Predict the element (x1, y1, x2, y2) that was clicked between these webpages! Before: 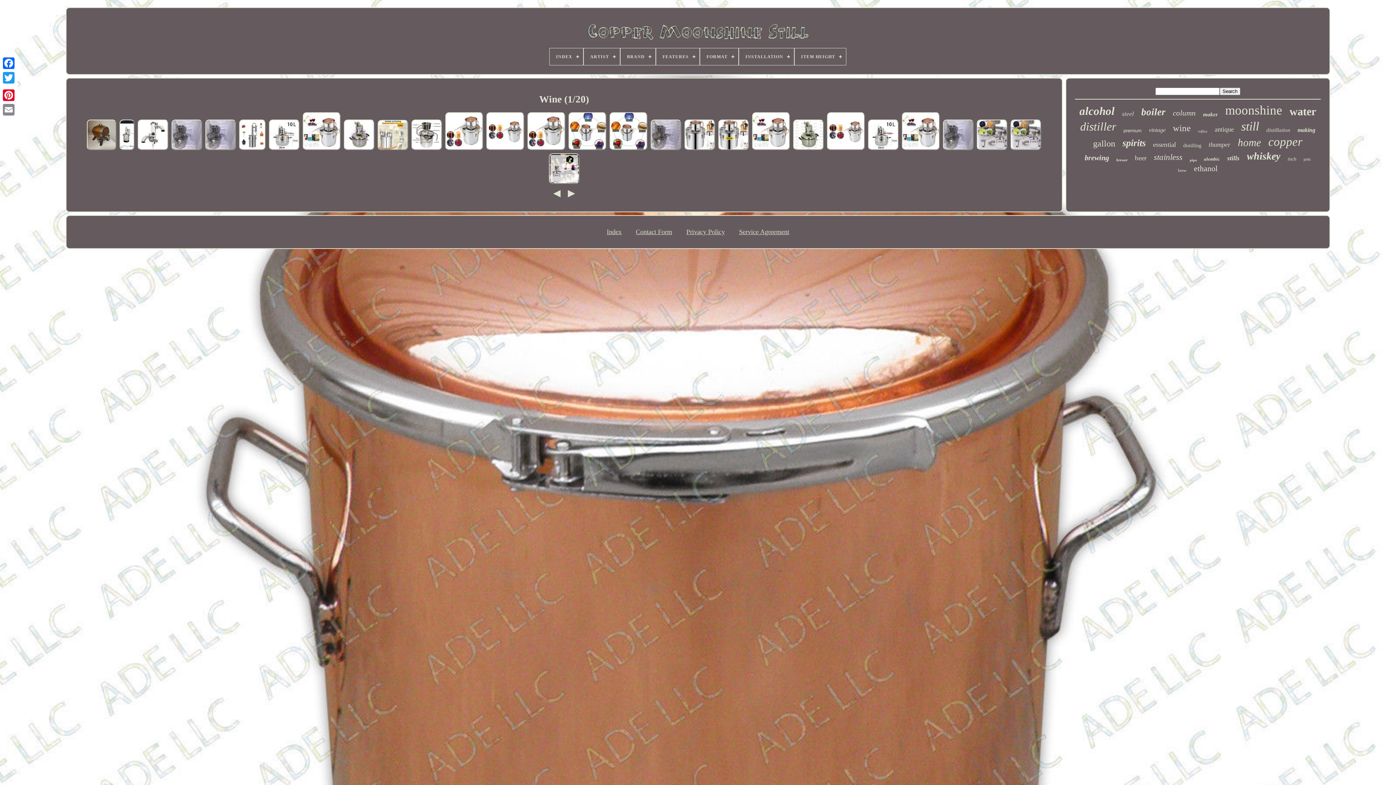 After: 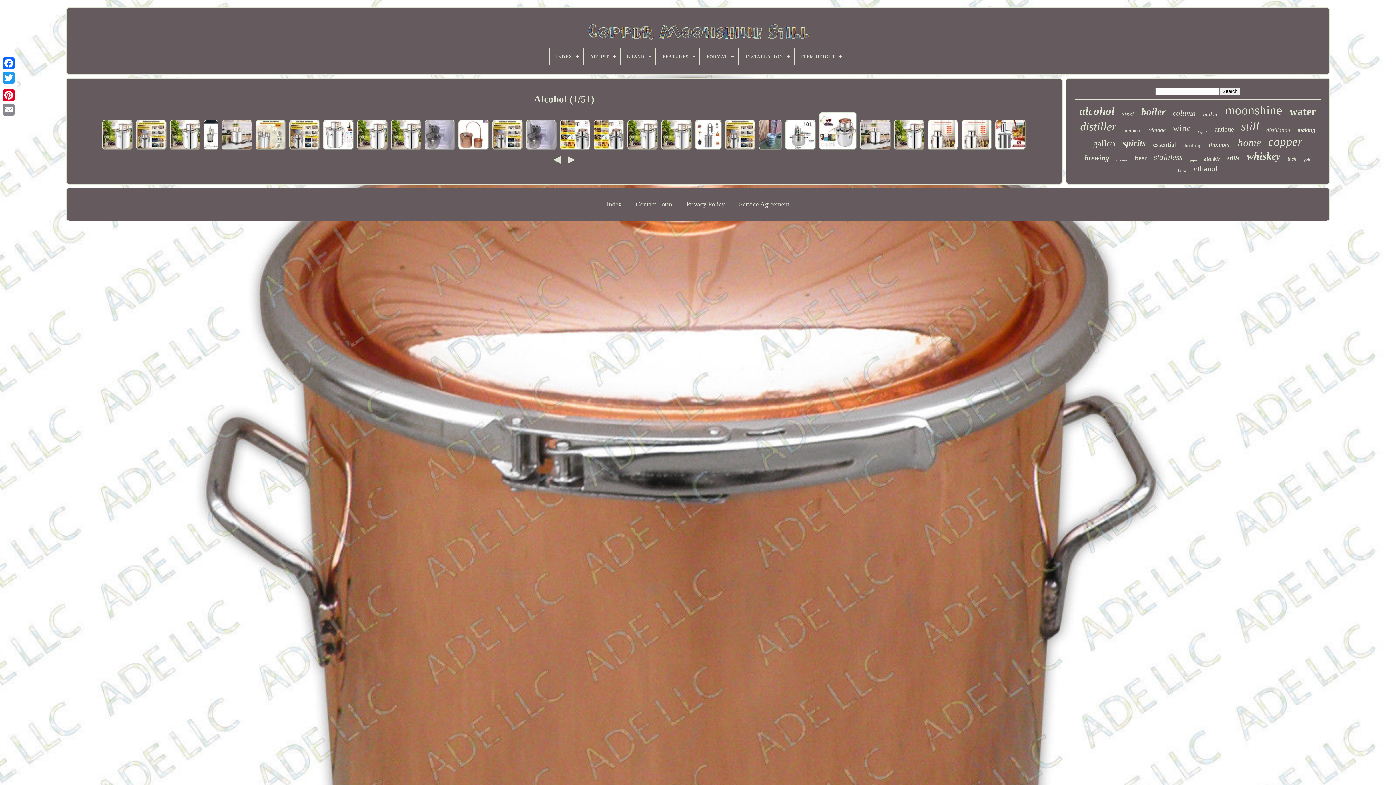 Action: bbox: (1079, 104, 1115, 117) label: alcohol